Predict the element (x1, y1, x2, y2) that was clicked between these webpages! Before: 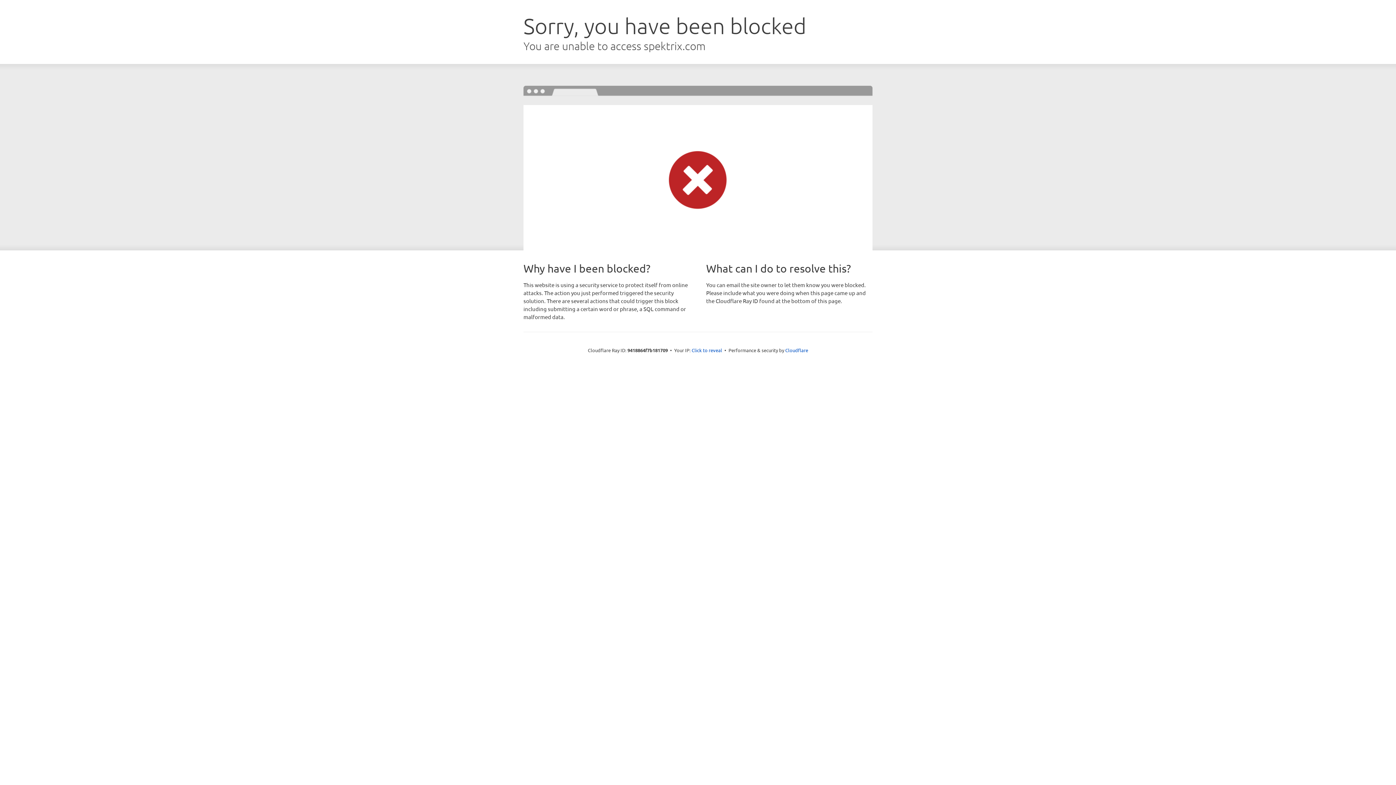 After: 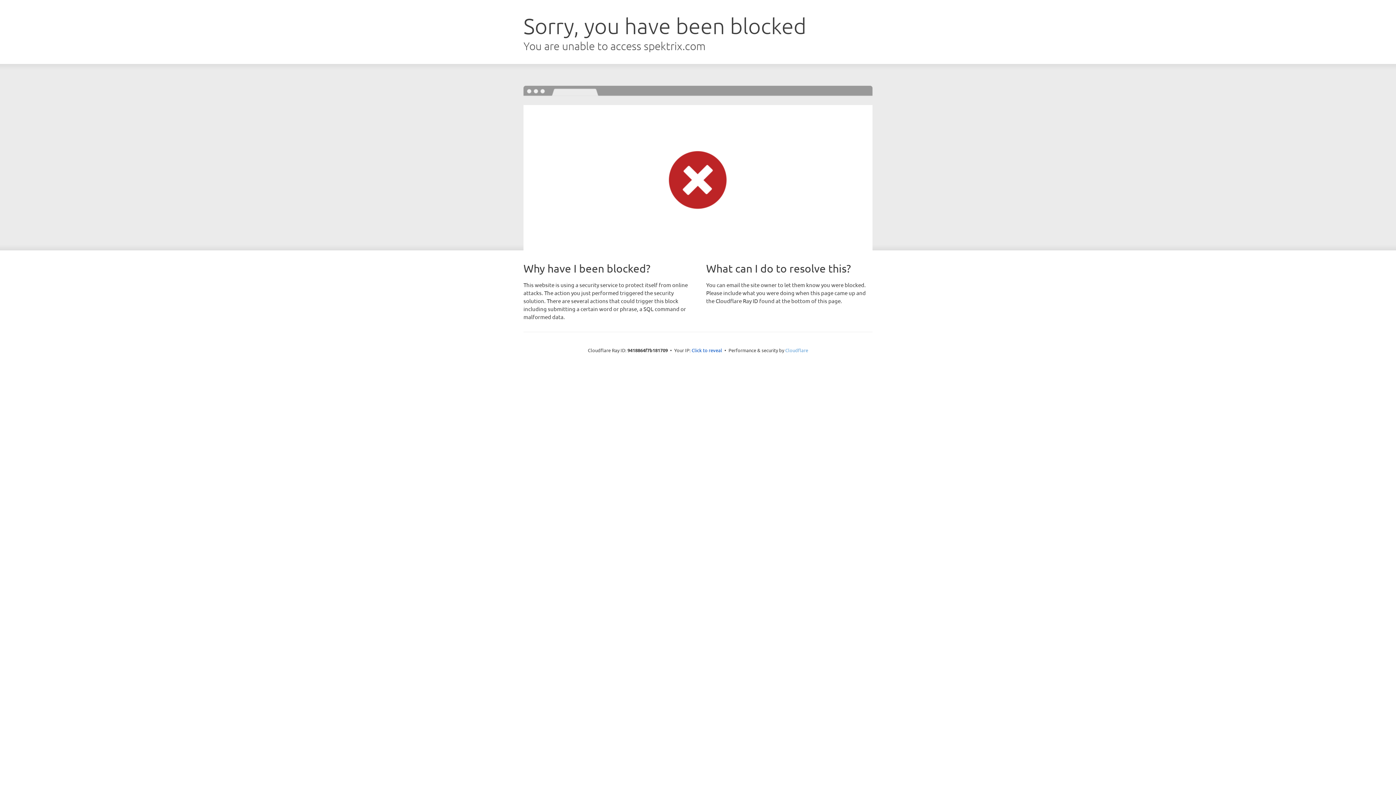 Action: bbox: (785, 347, 808, 353) label: Cloudflare